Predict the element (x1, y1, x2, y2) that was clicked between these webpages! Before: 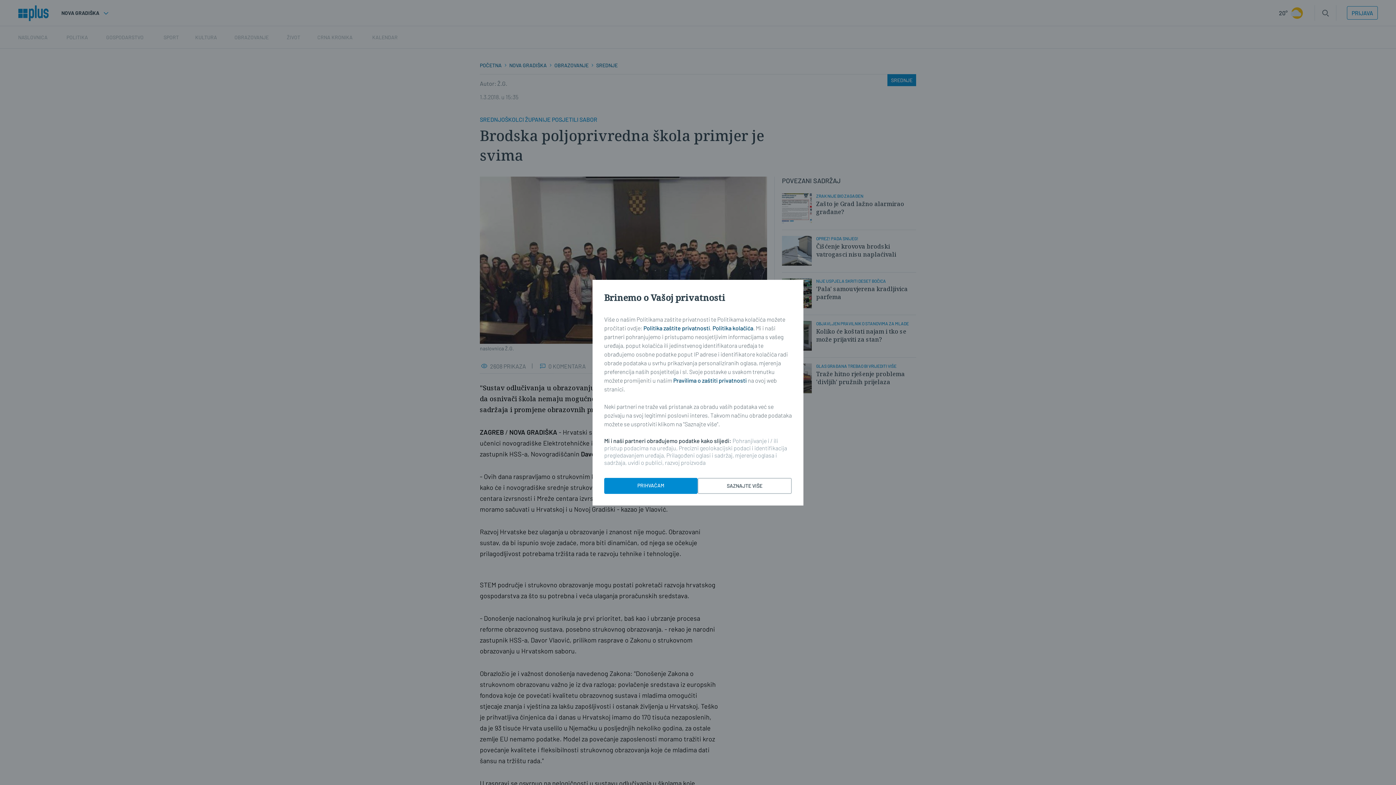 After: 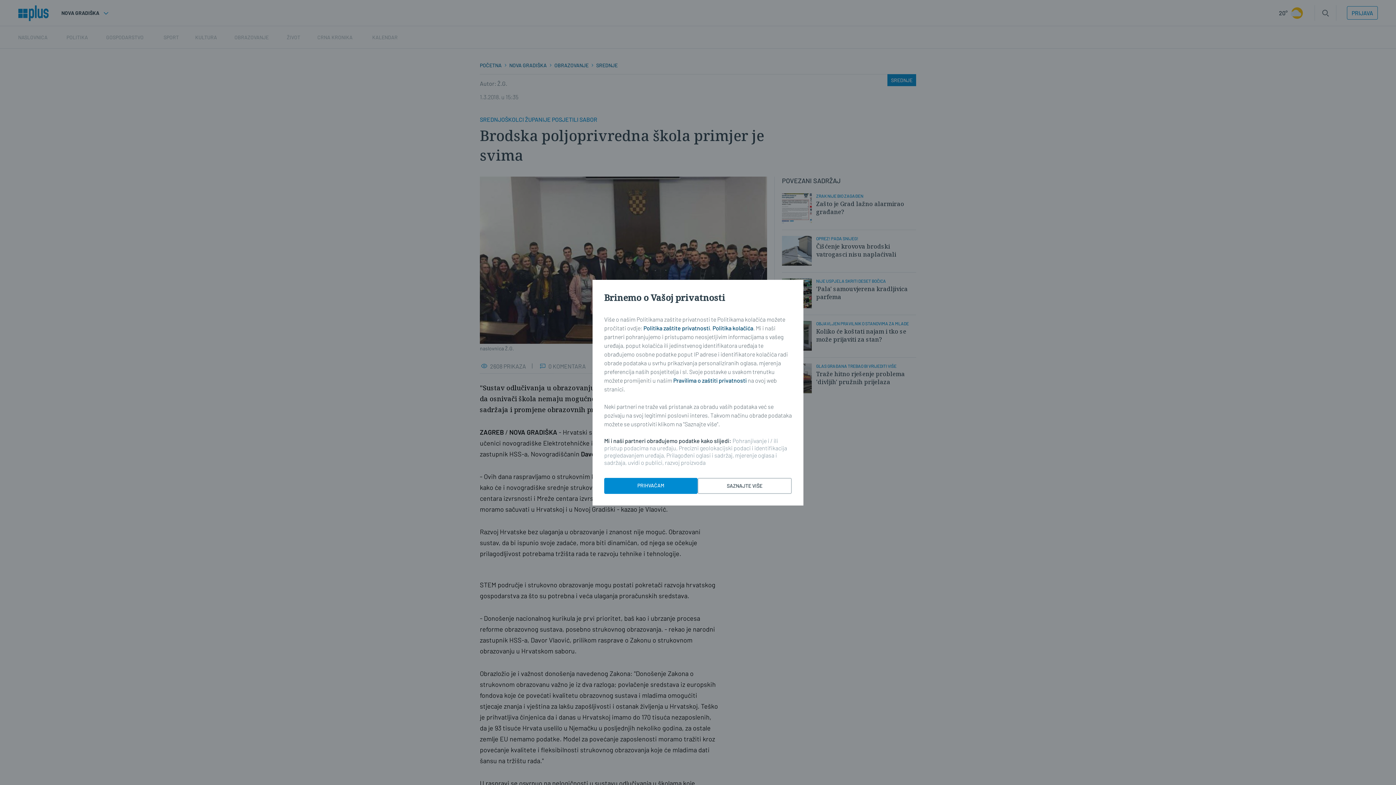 Action: label: Pravilima o zaštiti privatnosti bbox: (673, 376, 746, 383)